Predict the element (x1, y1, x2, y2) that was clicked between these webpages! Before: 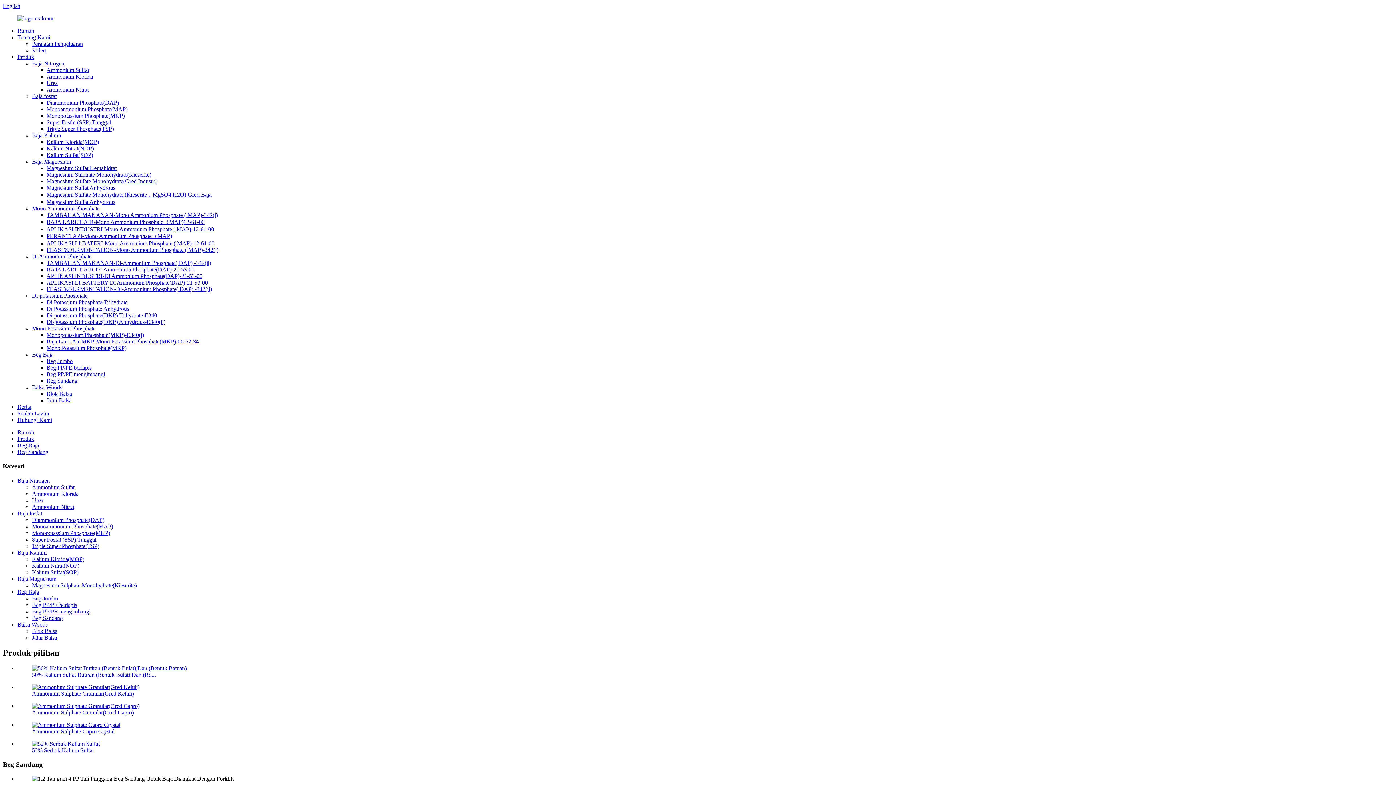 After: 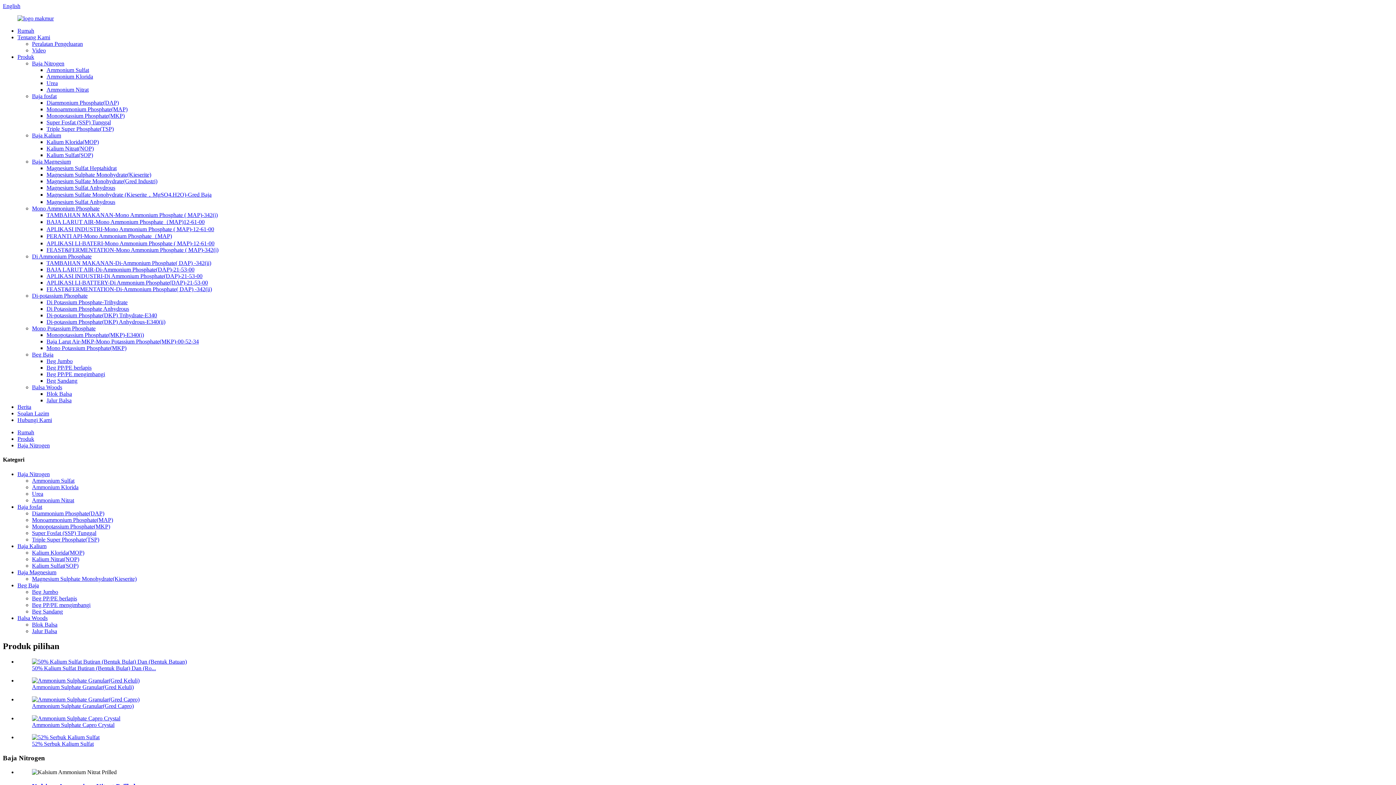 Action: label: Baja Nitrogen bbox: (32, 60, 64, 66)